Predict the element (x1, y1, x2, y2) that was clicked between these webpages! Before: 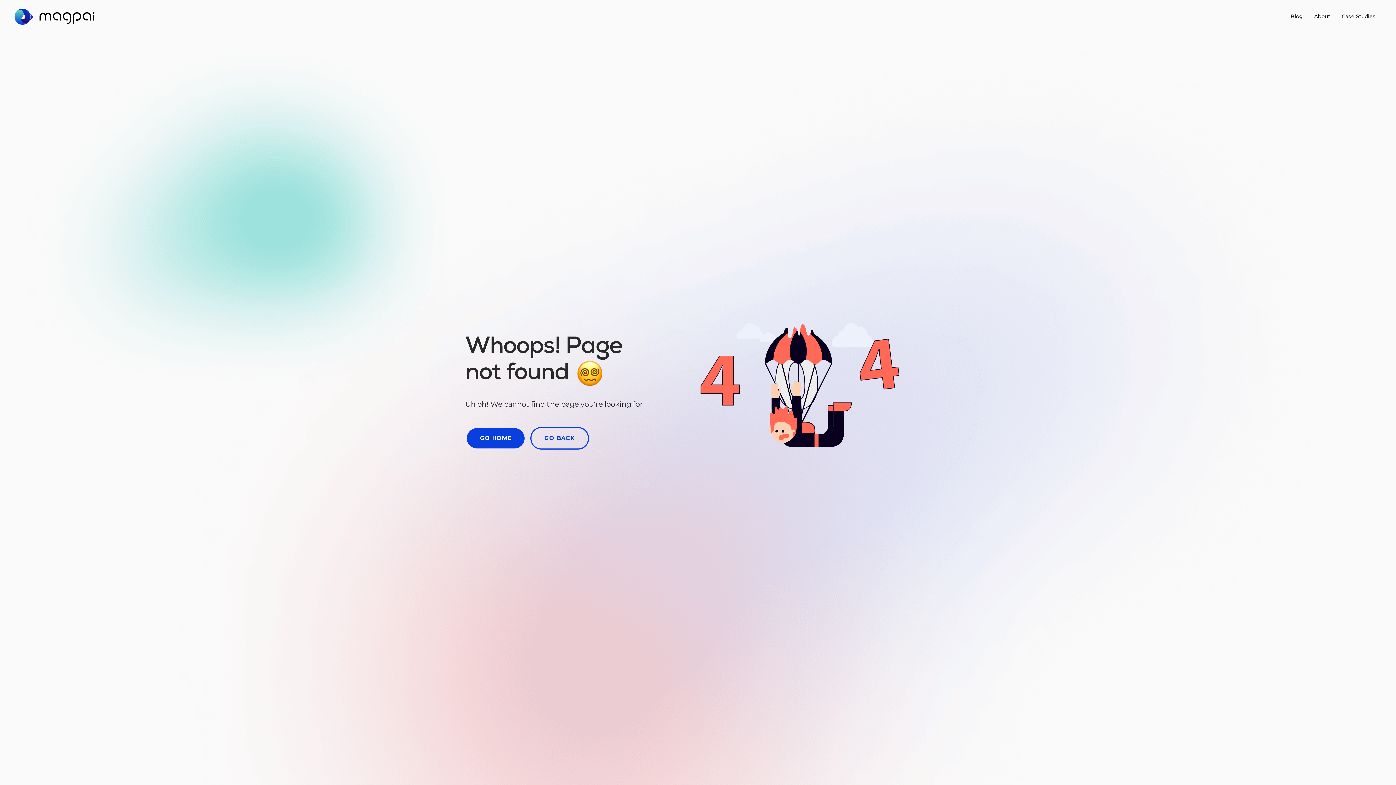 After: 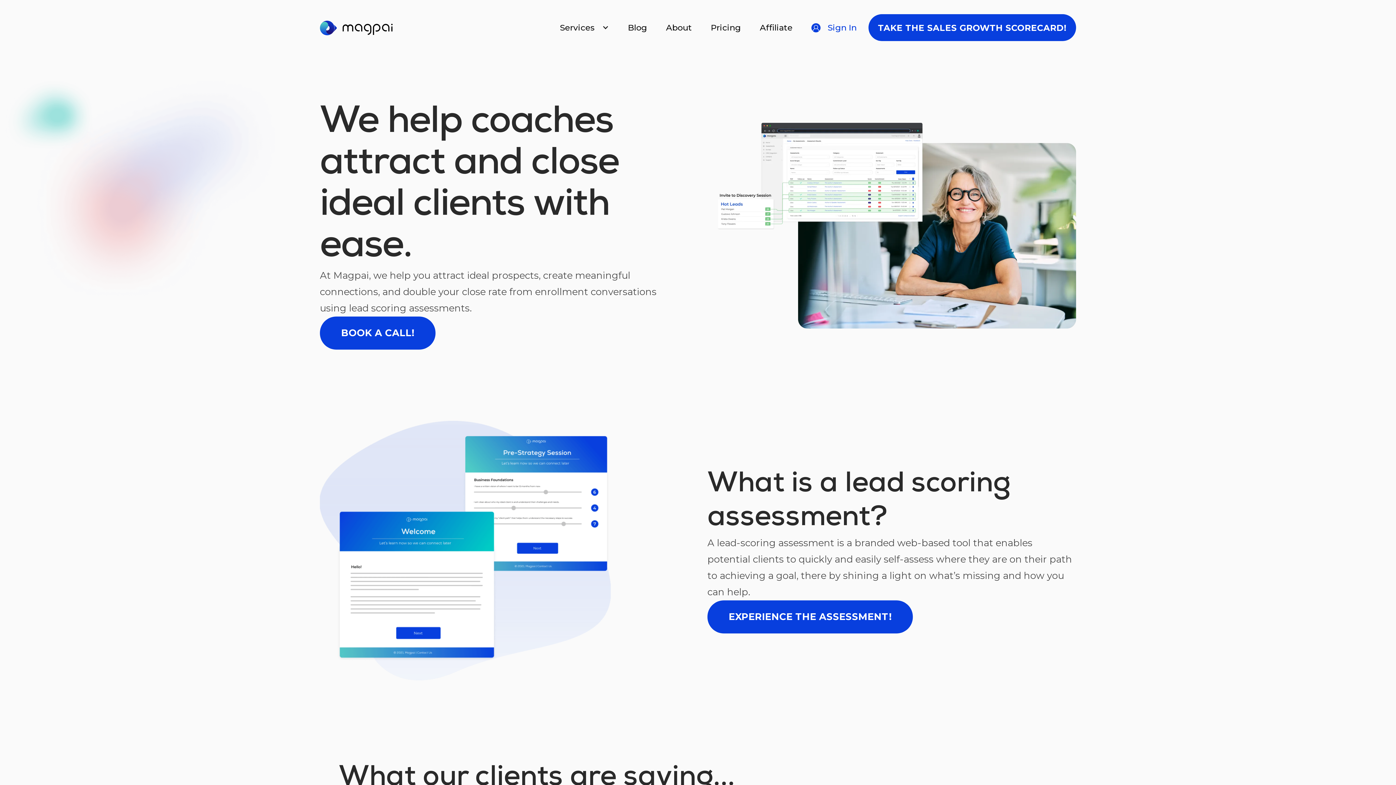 Action: label: home bbox: (14, 8, 94, 24)